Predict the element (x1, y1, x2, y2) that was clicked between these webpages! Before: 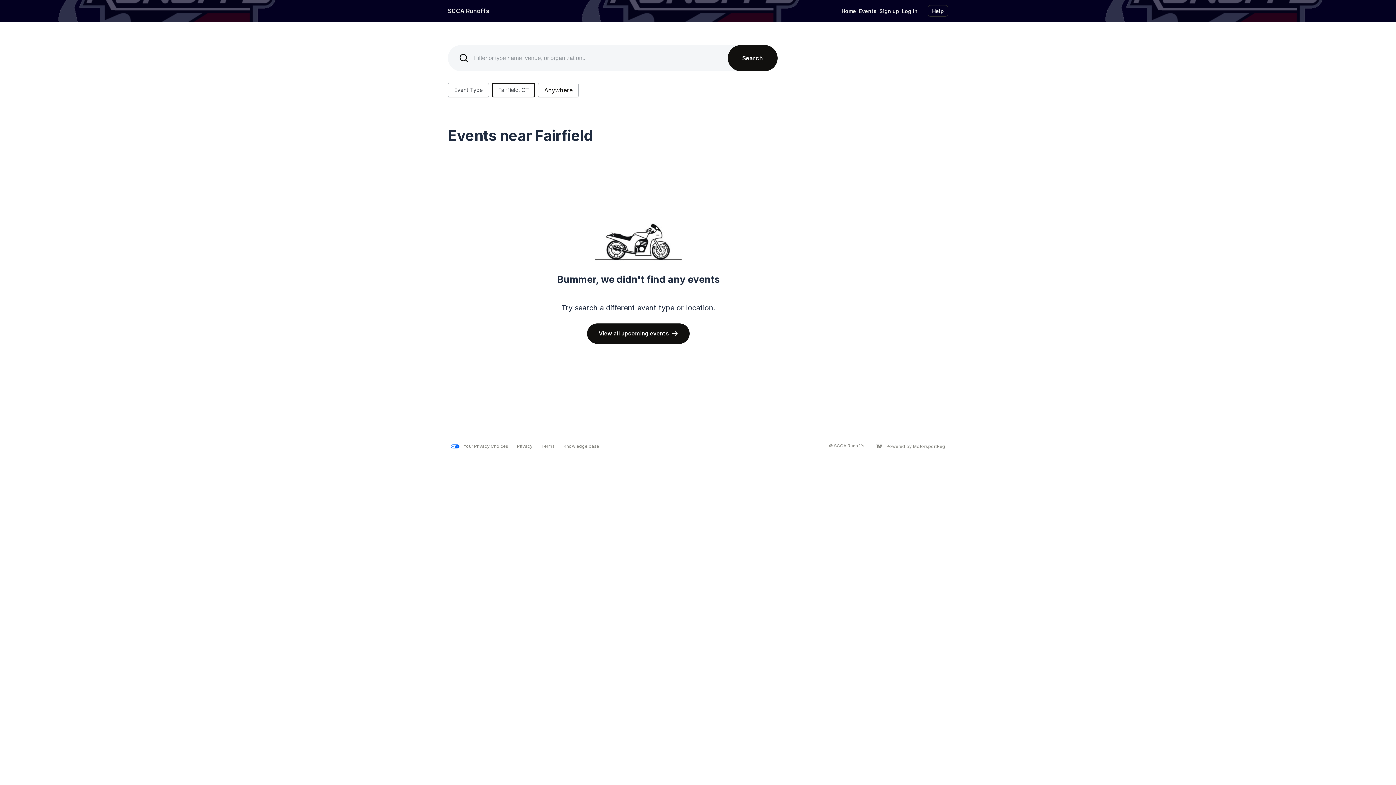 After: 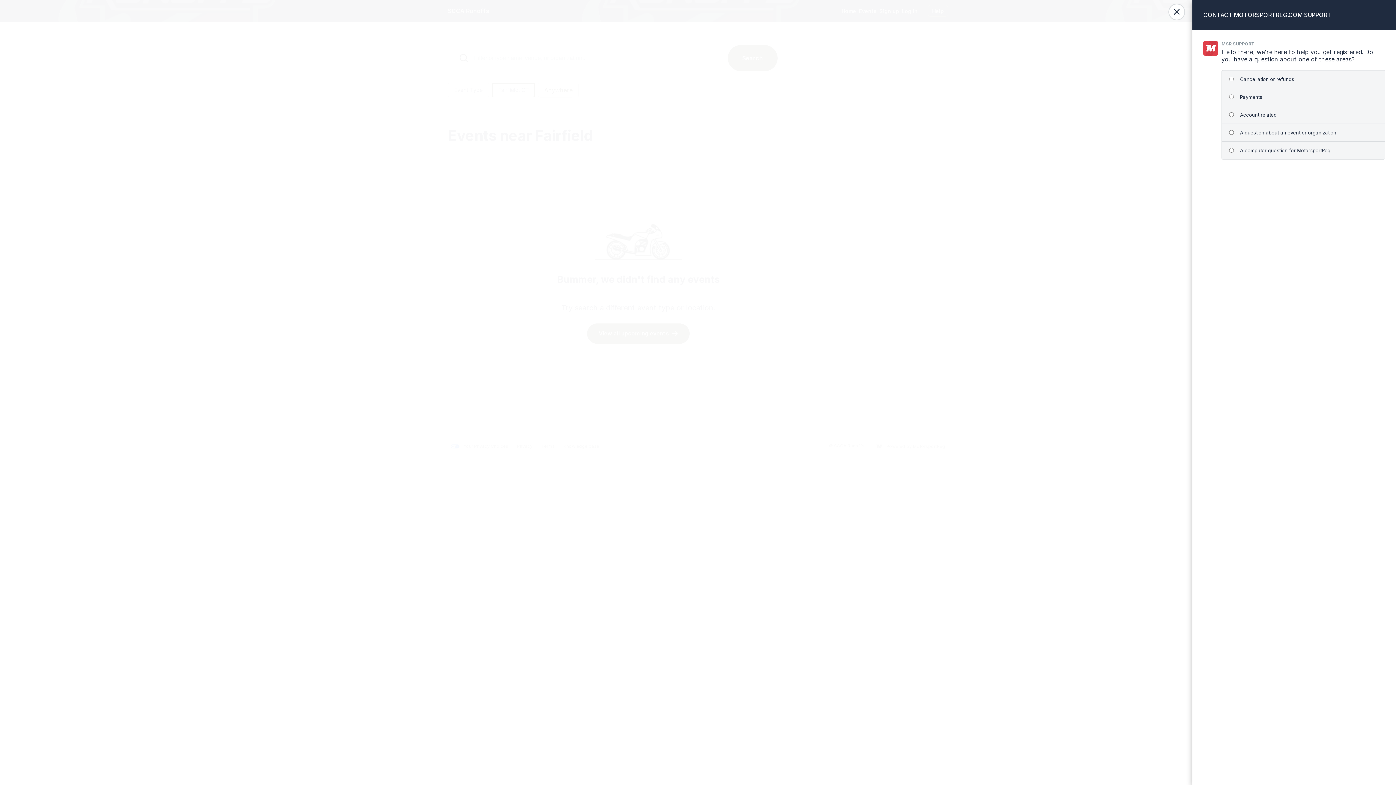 Action: bbox: (928, 5, 948, 16) label: Help